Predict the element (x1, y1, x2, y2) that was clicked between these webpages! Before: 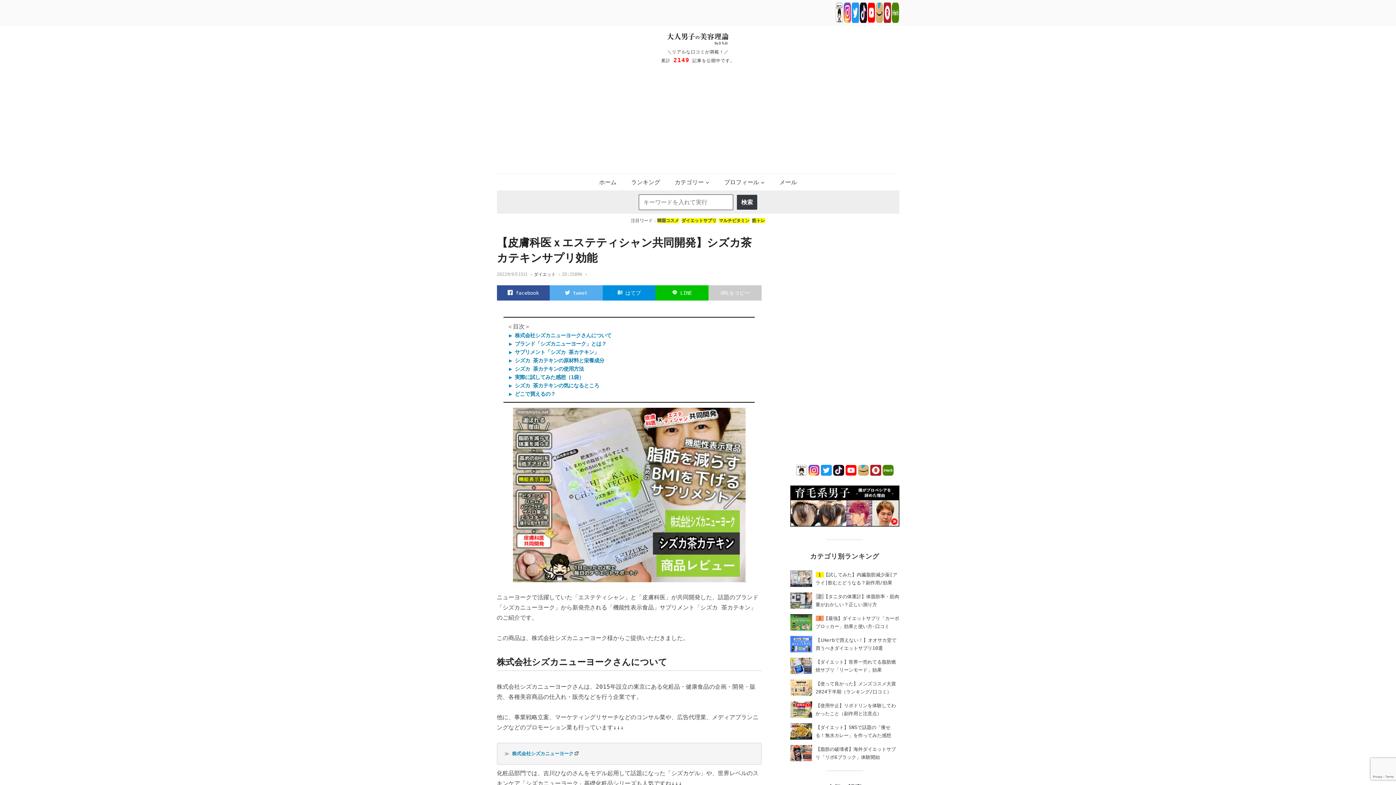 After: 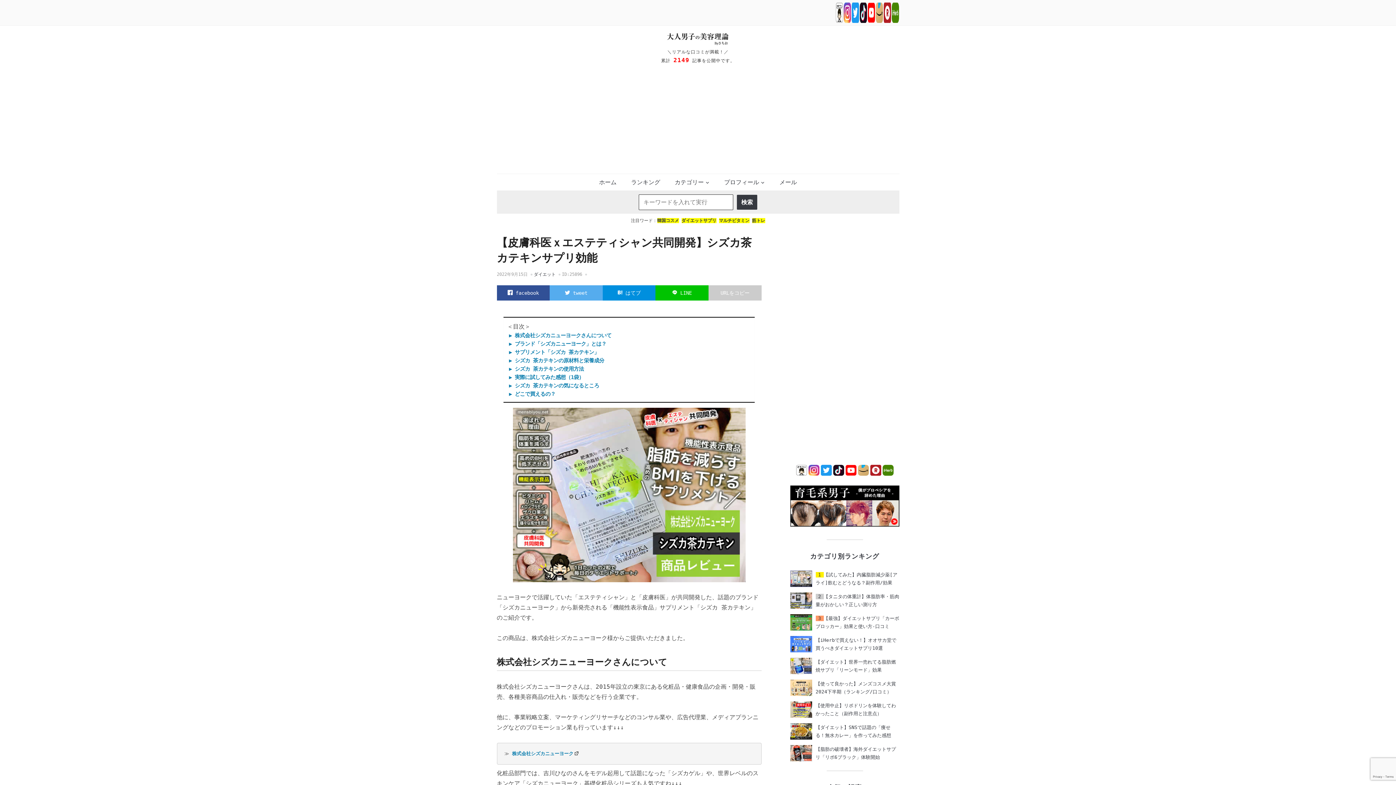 Action: bbox: (883, 10, 891, 15)